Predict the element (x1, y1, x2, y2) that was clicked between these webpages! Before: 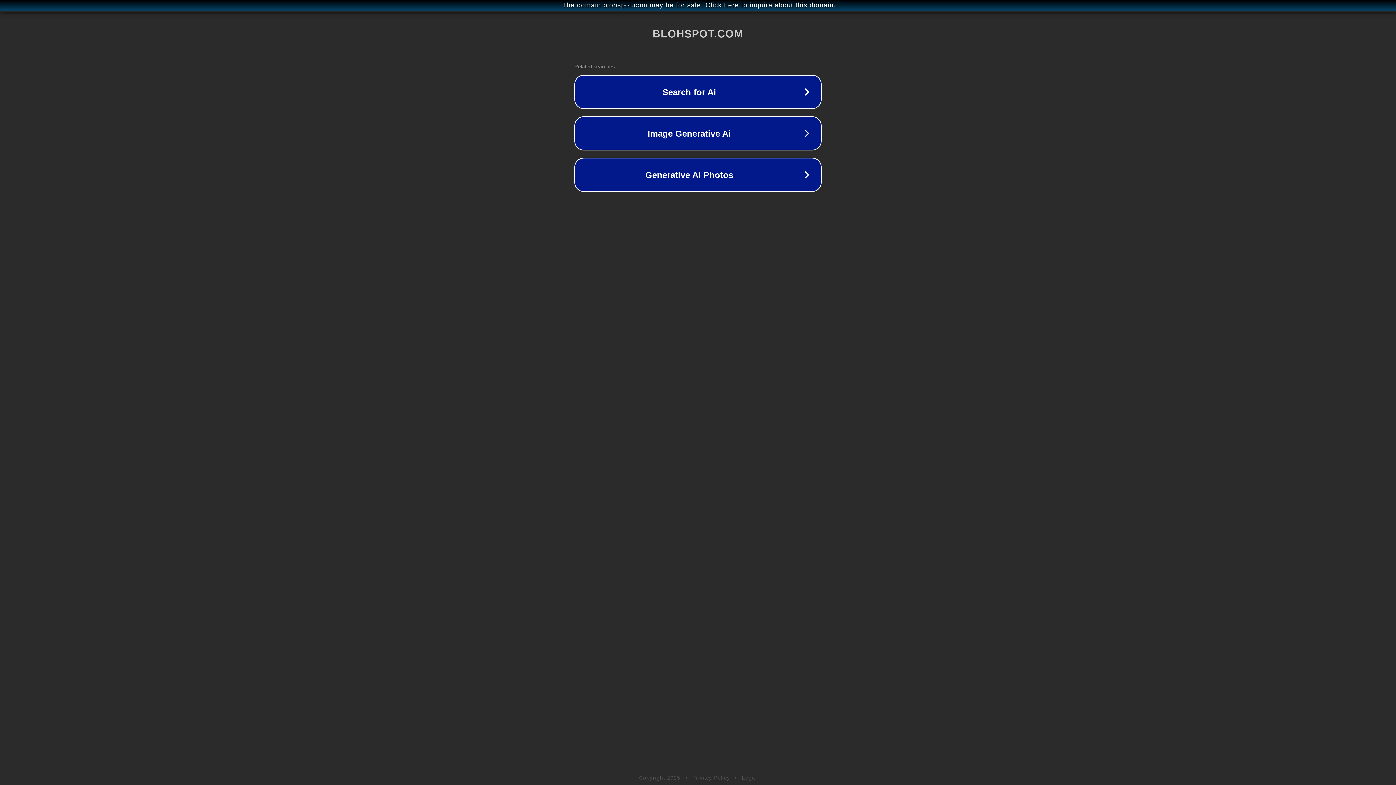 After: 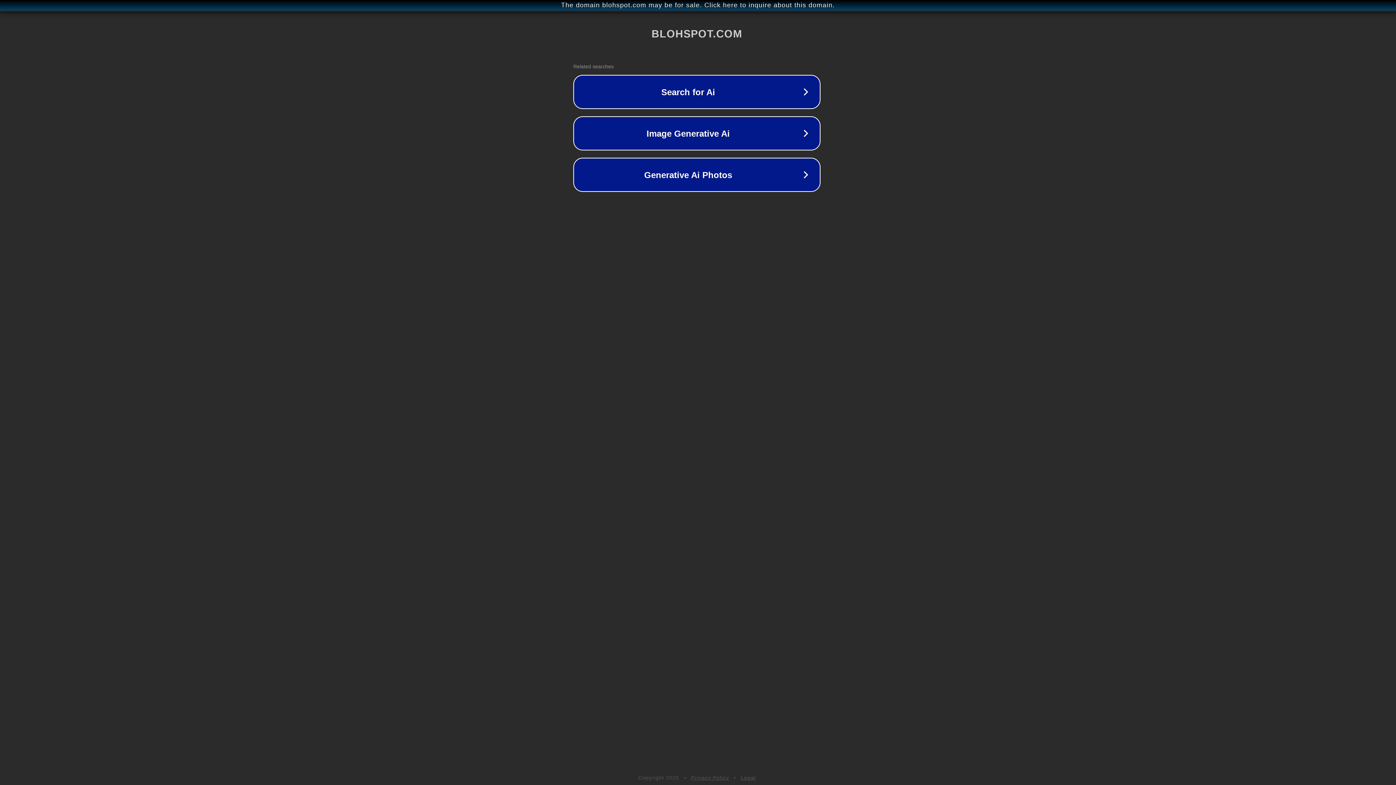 Action: label: The domain blohspot.com may be for sale. Click here to inquire about this domain. bbox: (1, 1, 1397, 9)